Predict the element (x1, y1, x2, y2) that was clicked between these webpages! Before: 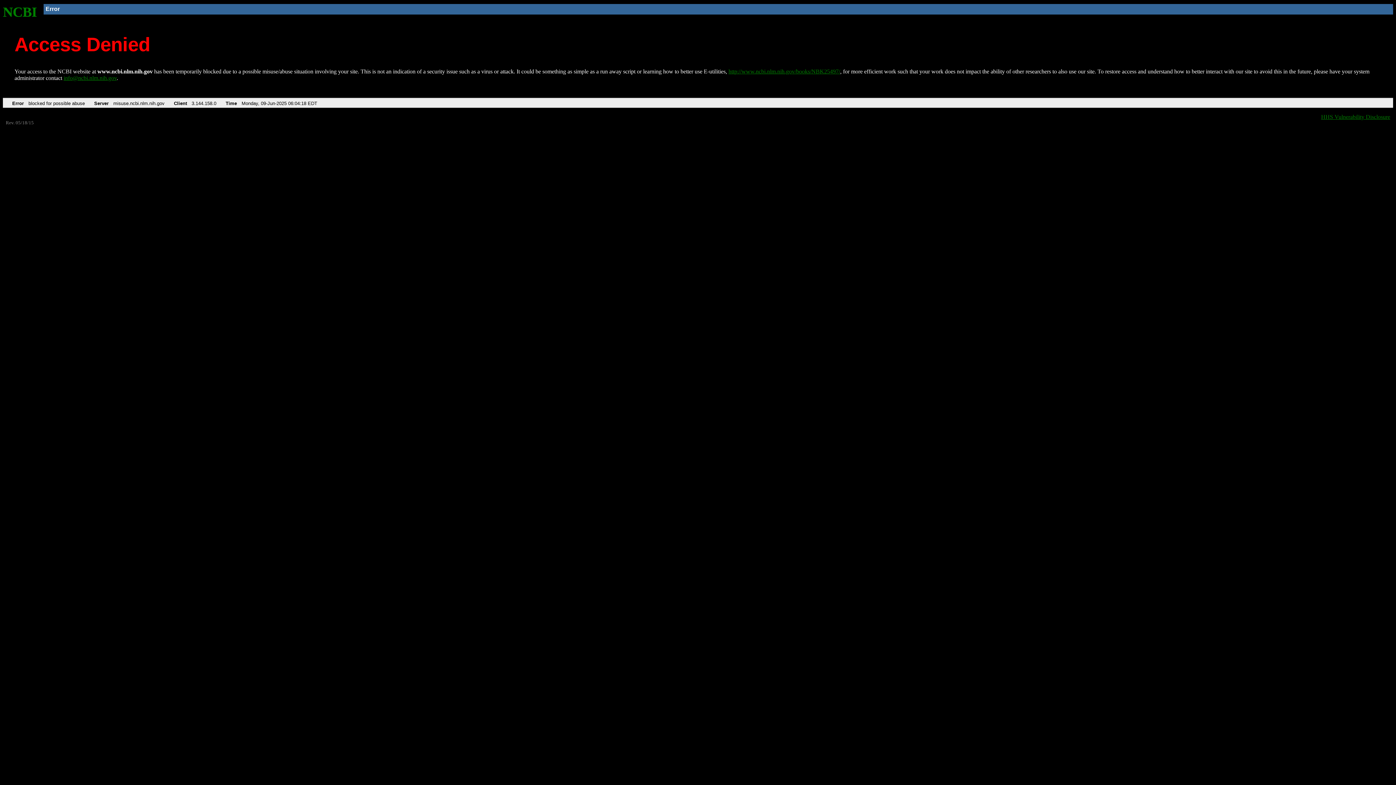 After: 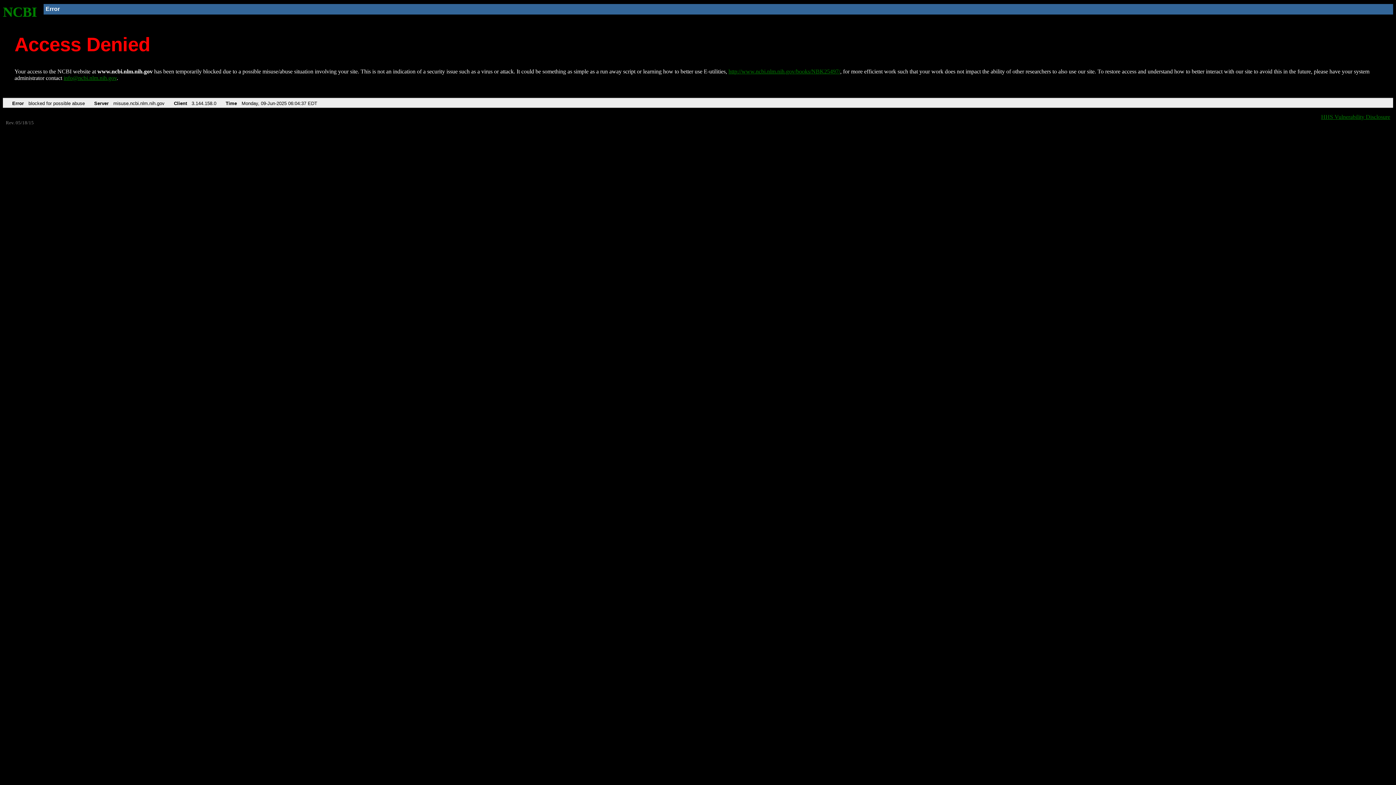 Action: label: NCBI bbox: (2, 4, 37, 19)